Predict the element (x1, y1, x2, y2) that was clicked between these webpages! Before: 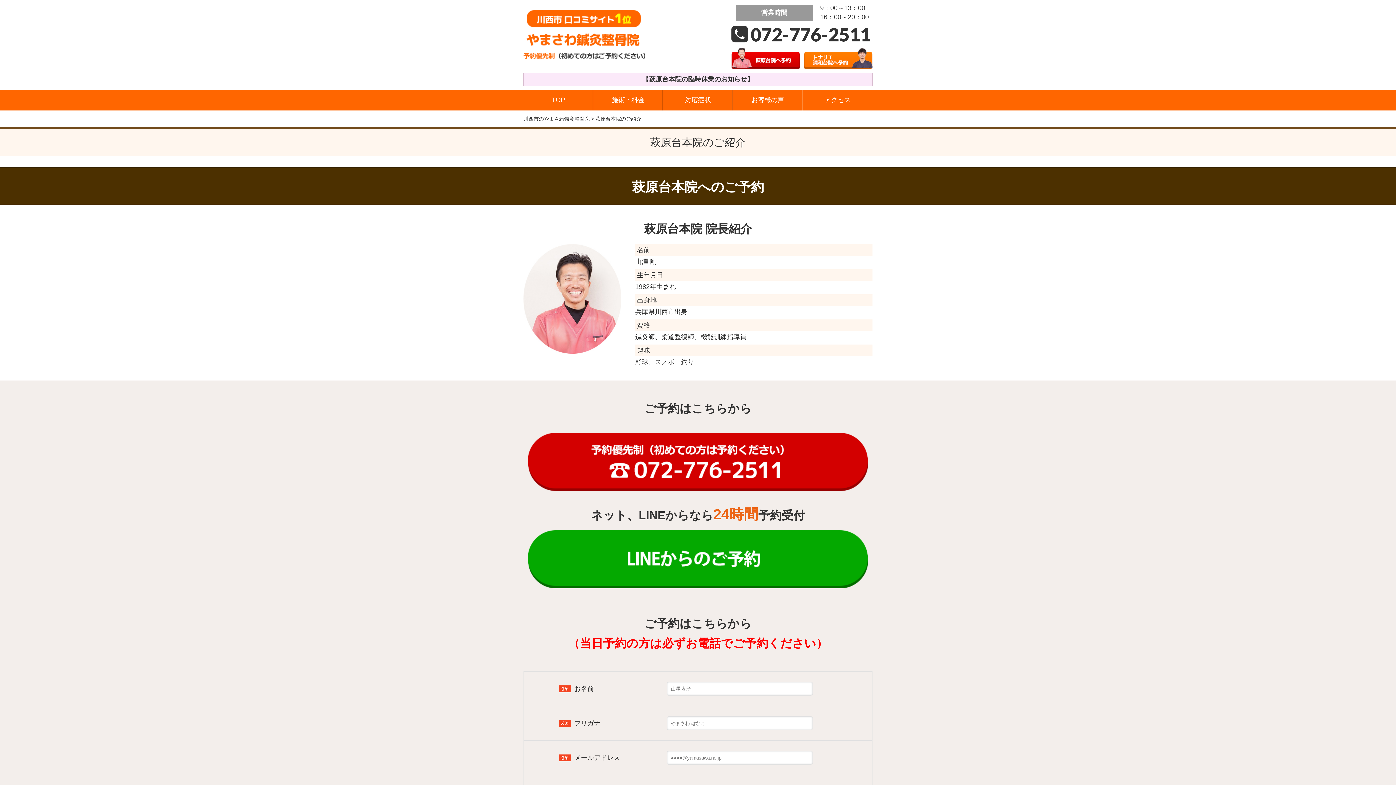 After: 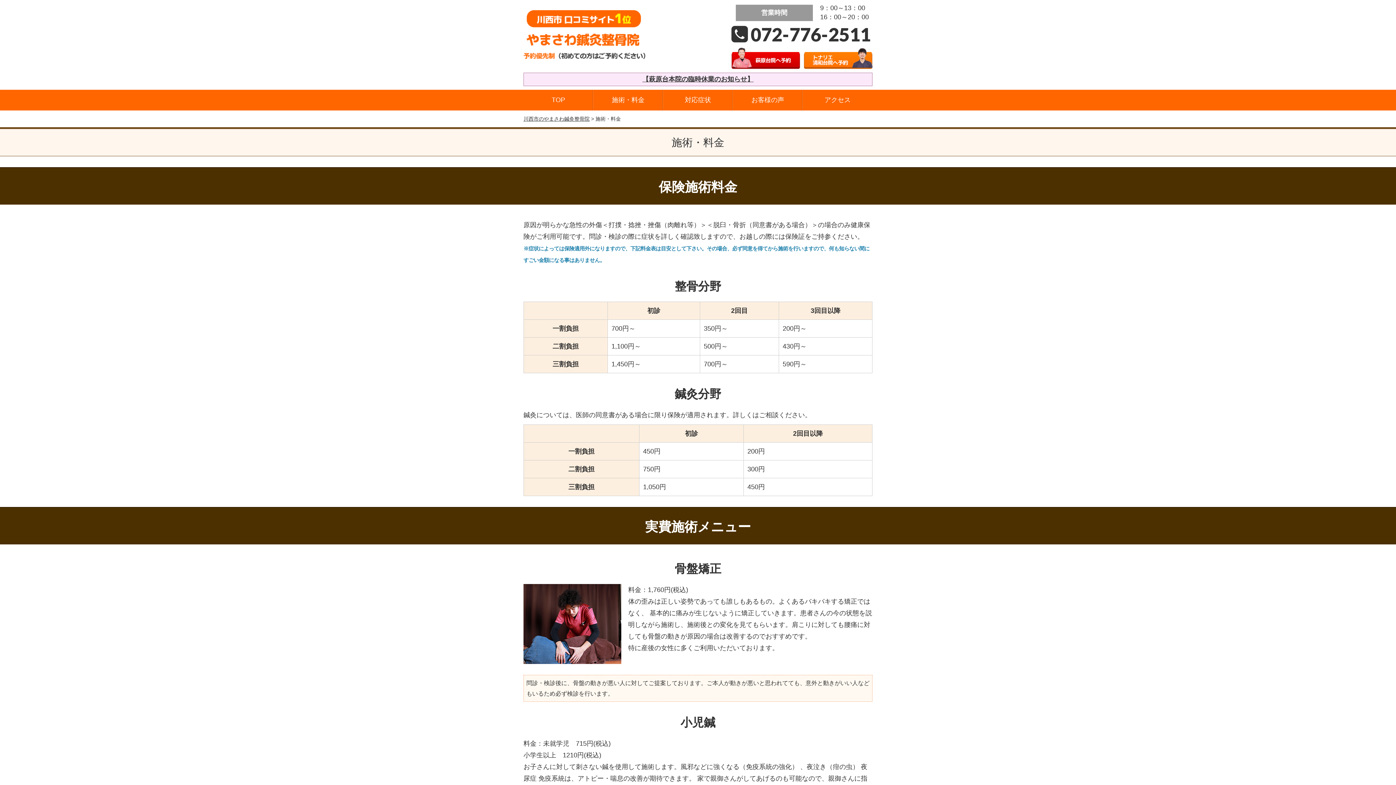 Action: label: 施術・料金 bbox: (593, 89, 663, 110)